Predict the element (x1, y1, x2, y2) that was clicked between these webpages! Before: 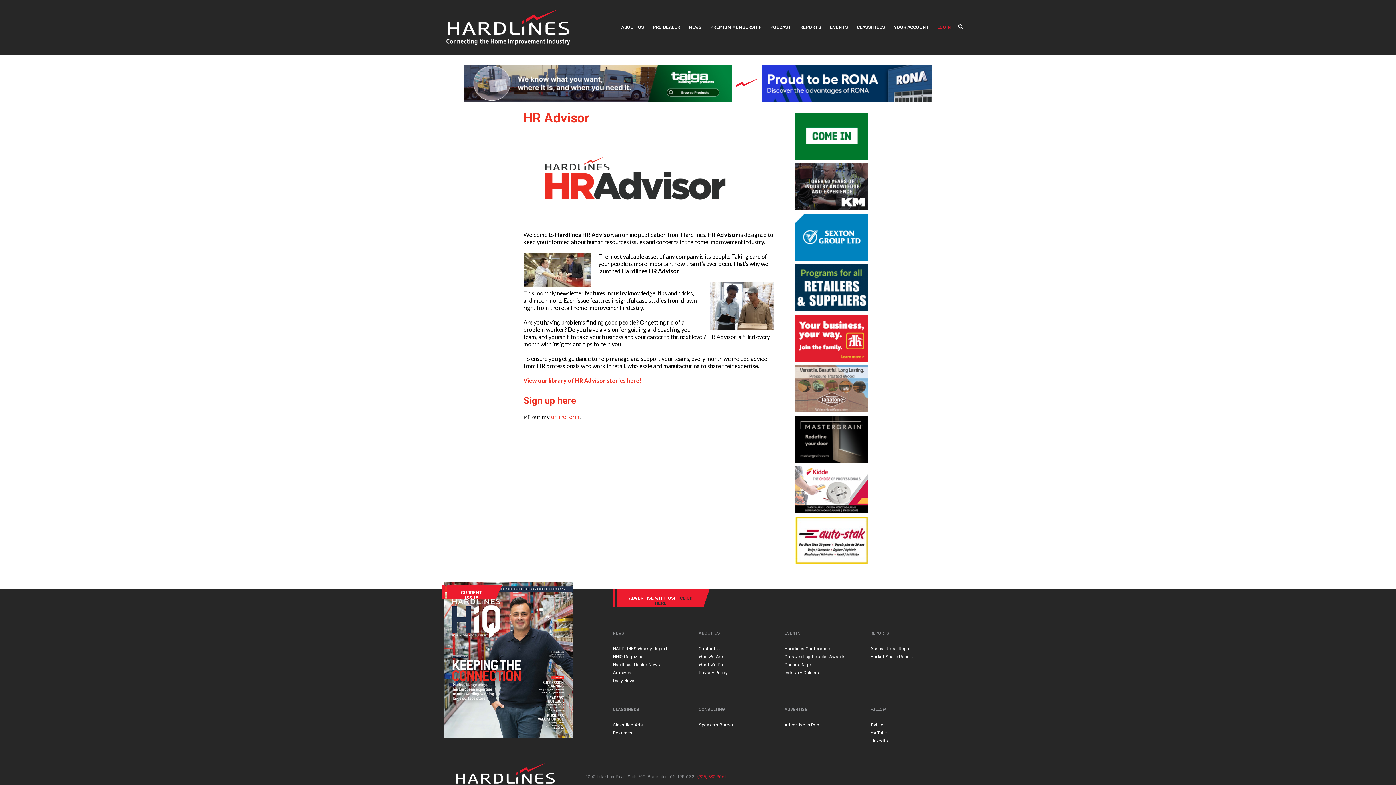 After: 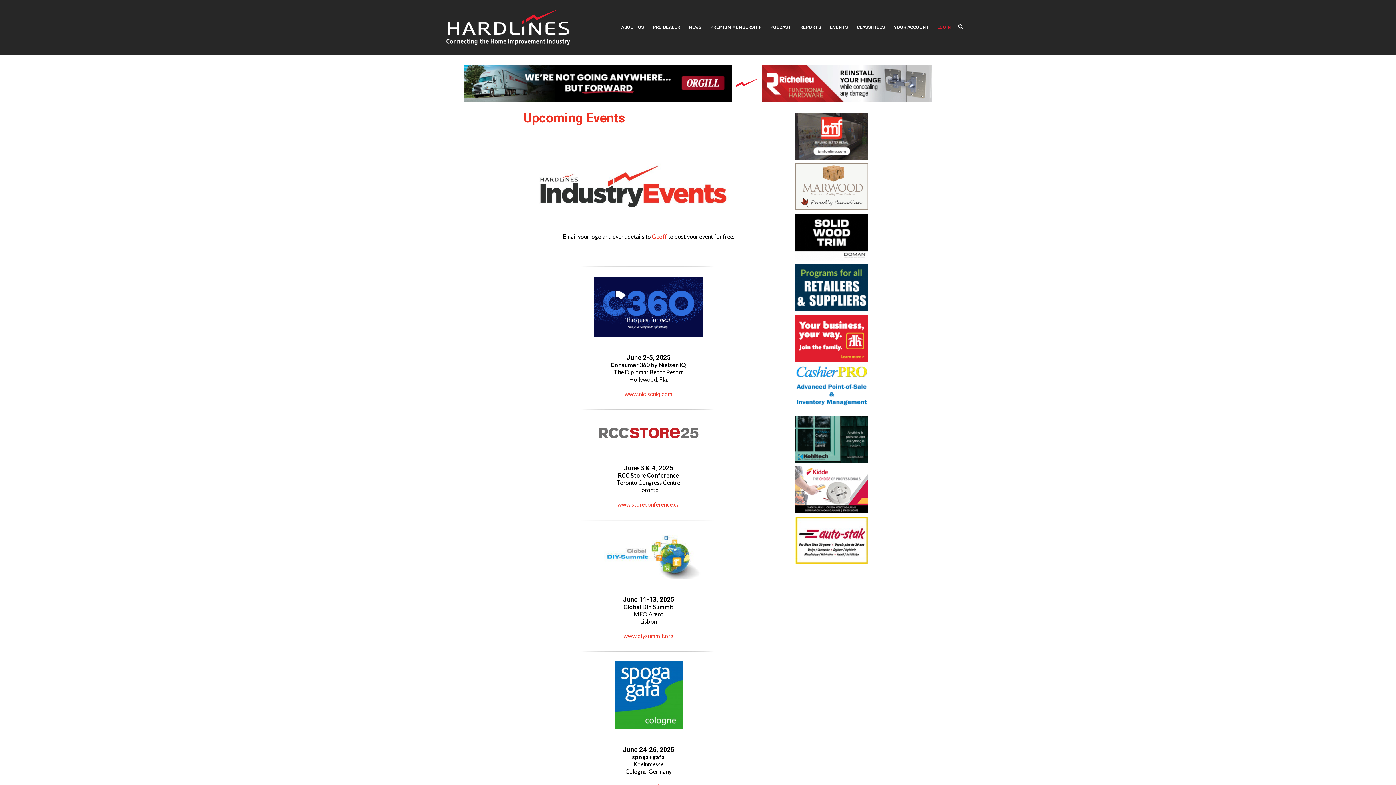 Action: bbox: (784, 670, 822, 675) label: Industry Calendar